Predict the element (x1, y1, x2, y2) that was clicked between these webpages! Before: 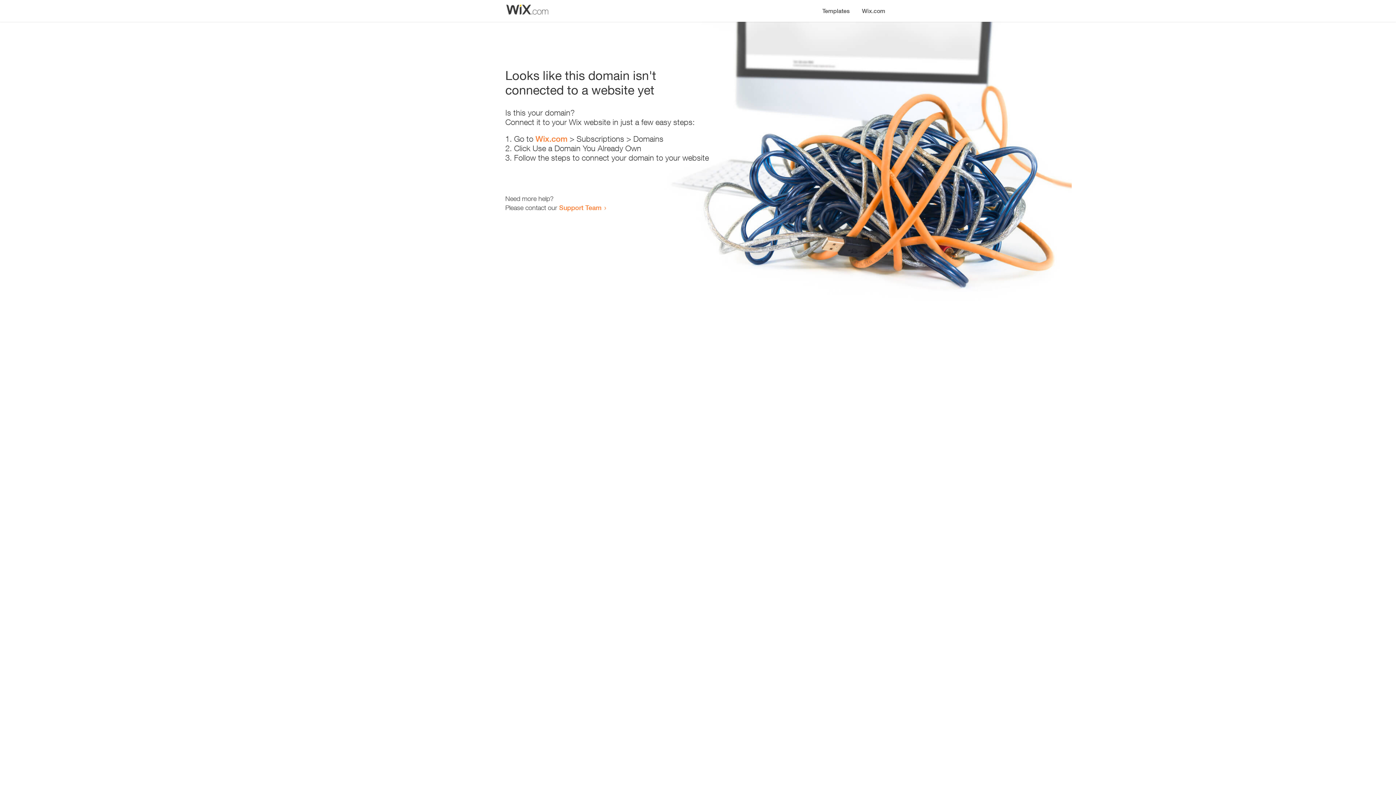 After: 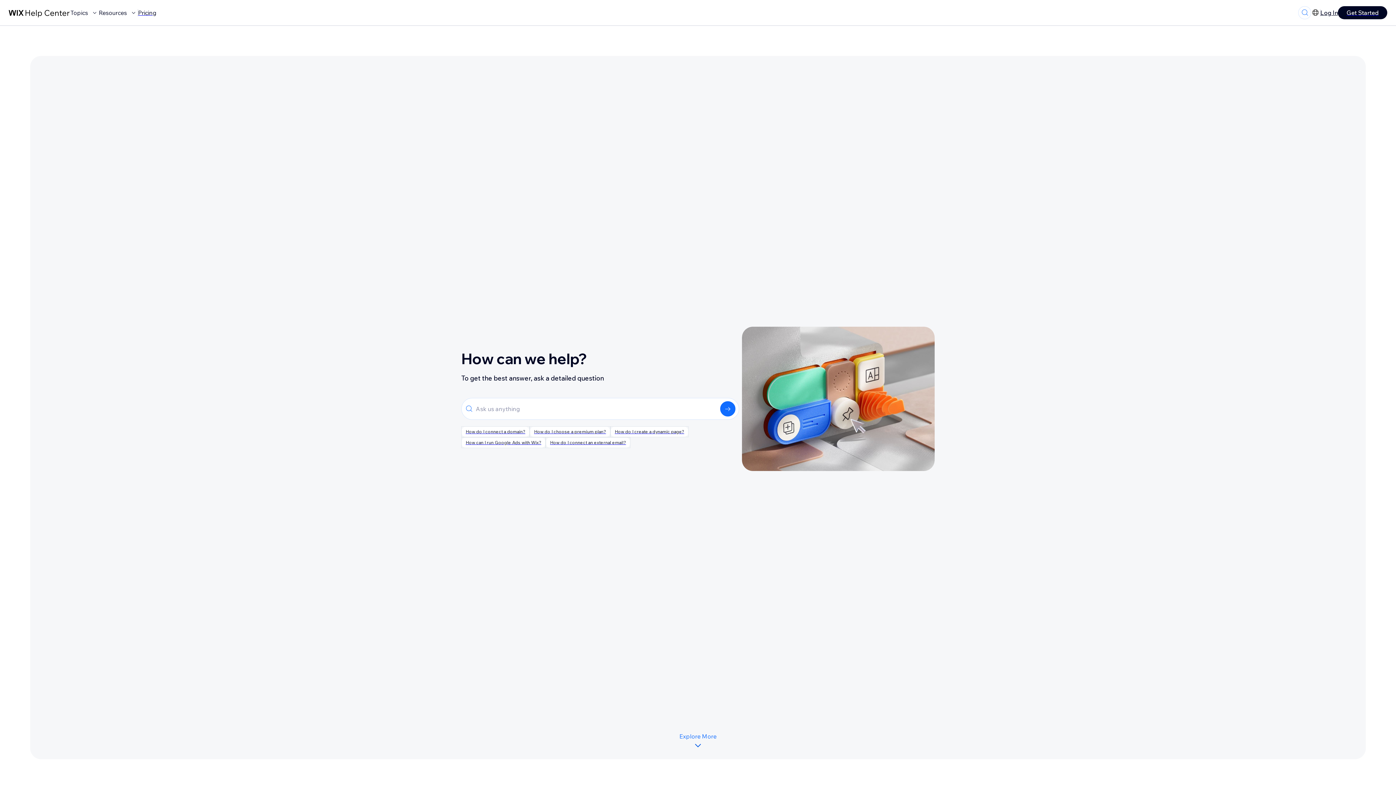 Action: bbox: (559, 203, 601, 211) label: Support Team